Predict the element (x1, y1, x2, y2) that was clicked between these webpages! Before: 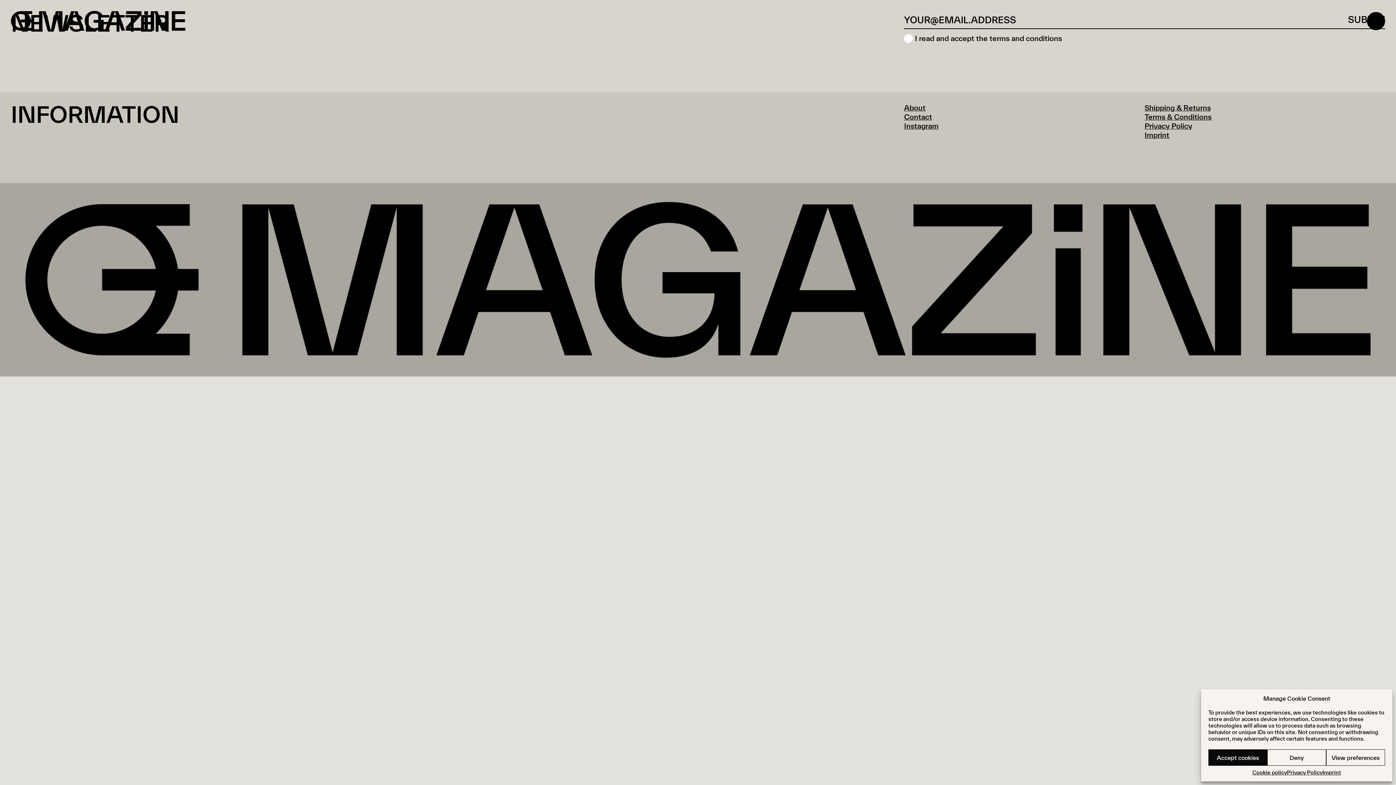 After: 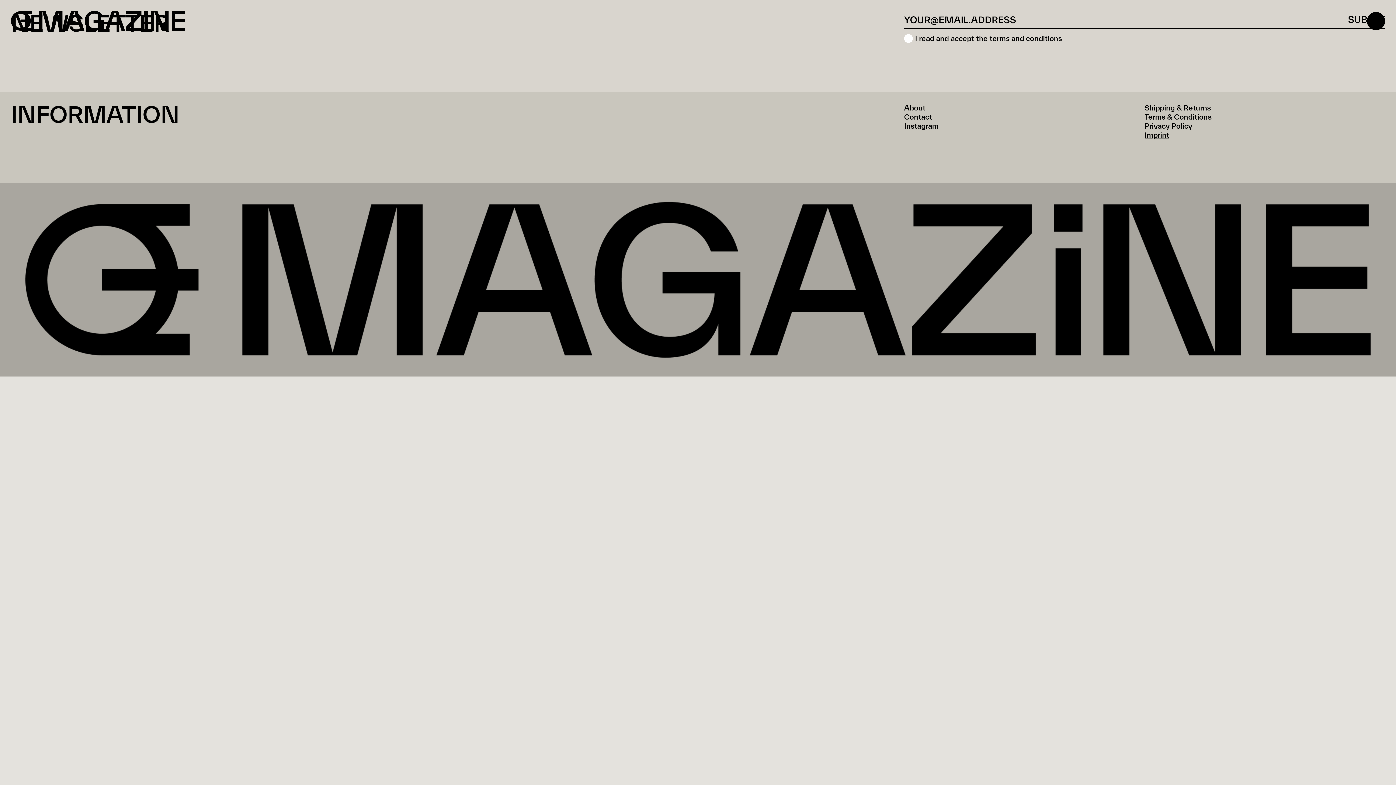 Action: label: Accept cookies bbox: (1208, 749, 1267, 766)